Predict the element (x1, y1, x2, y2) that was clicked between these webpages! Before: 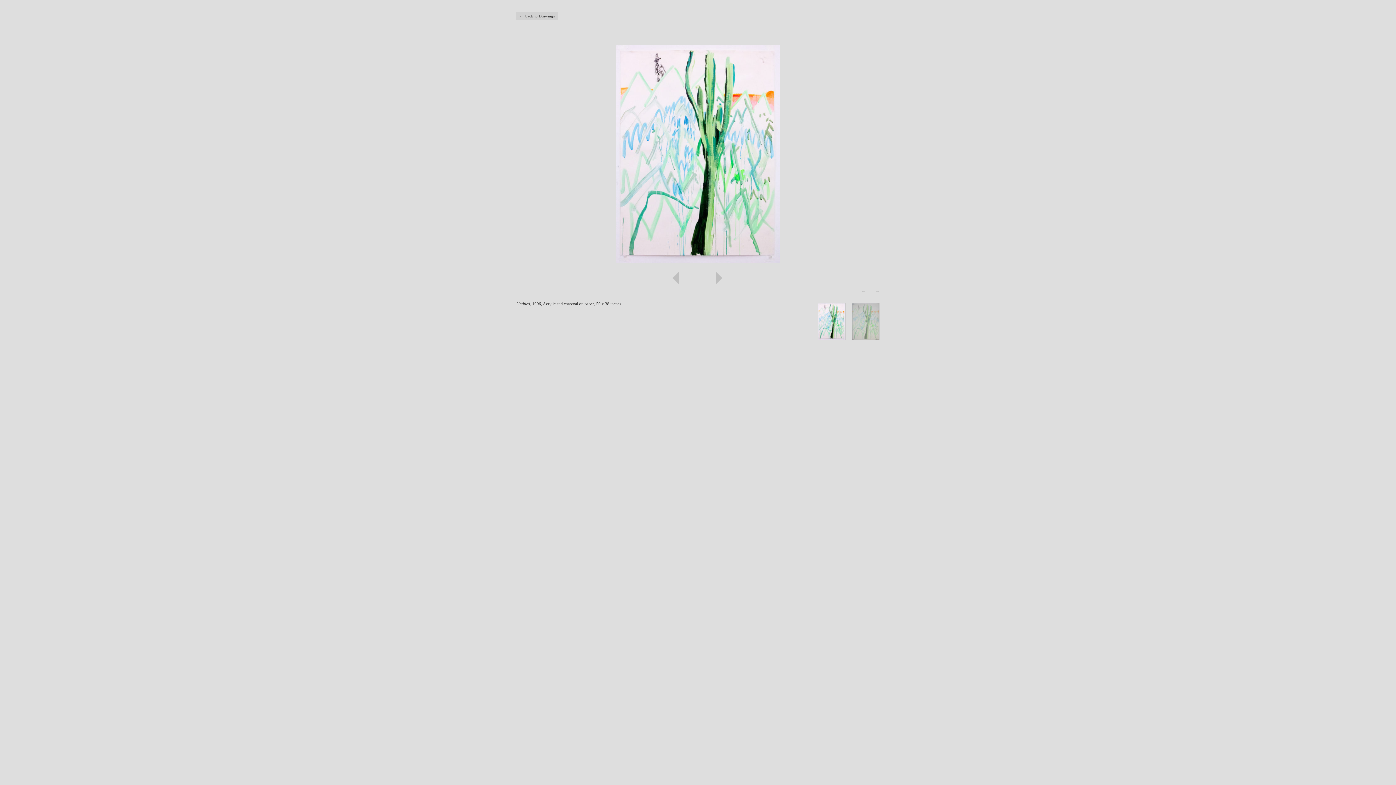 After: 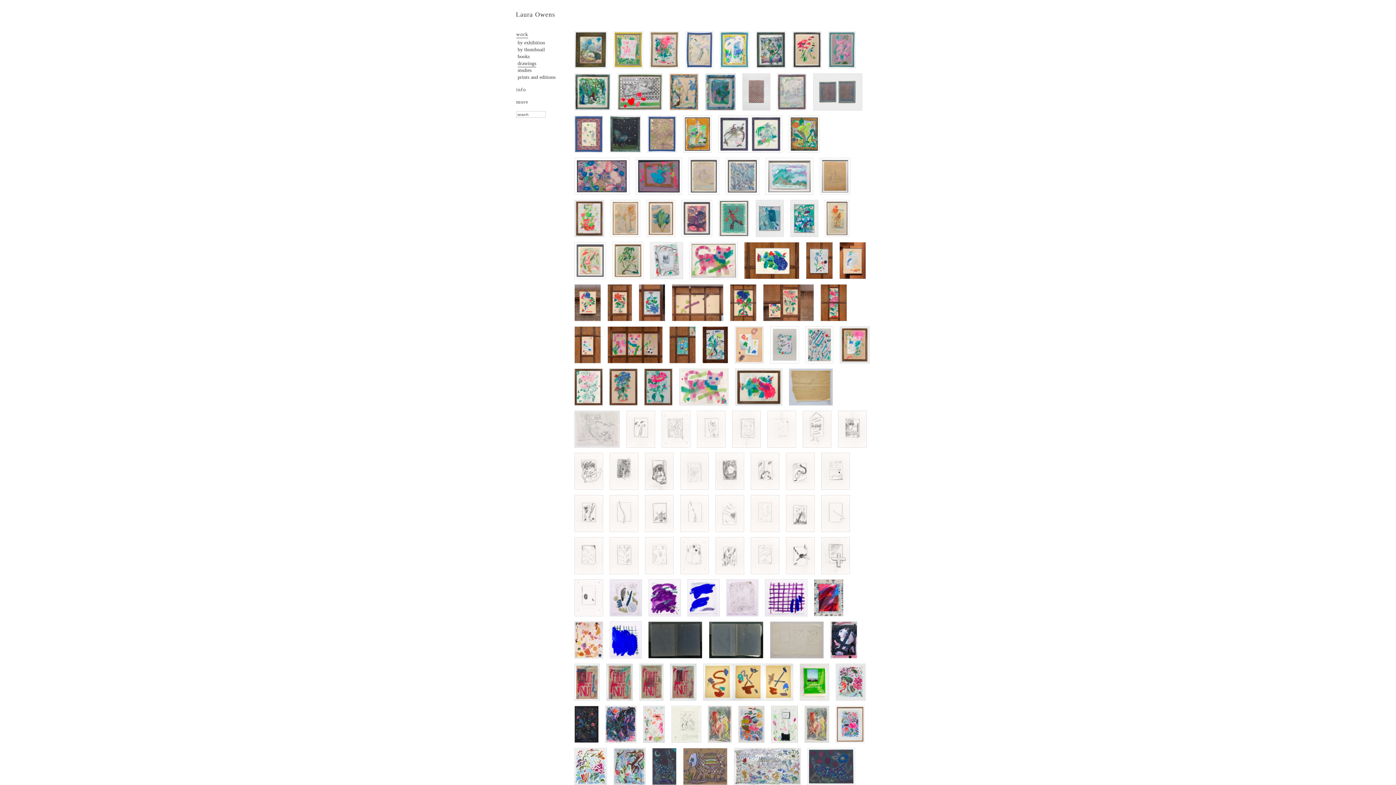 Action: bbox: (516, 12, 557, 20) label: ←  back to Drawings